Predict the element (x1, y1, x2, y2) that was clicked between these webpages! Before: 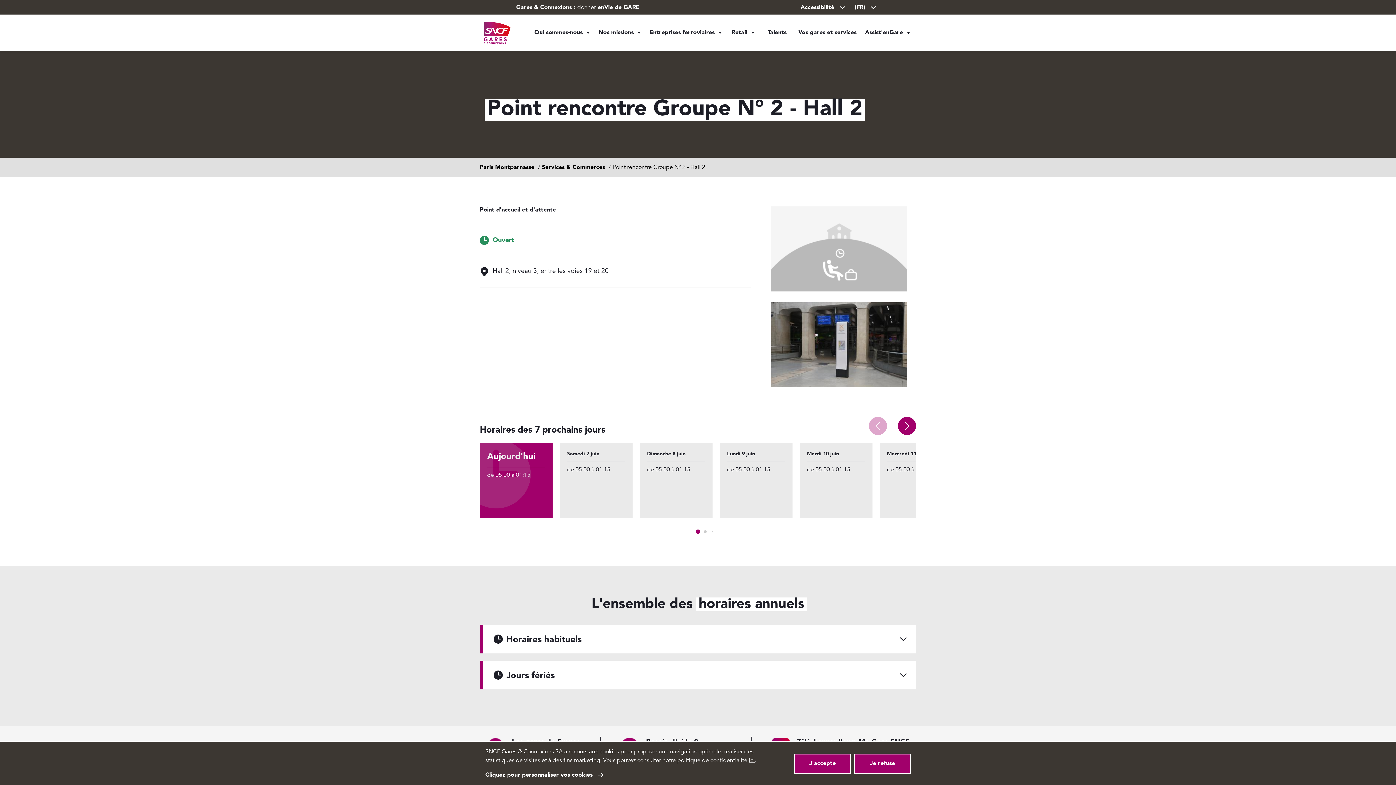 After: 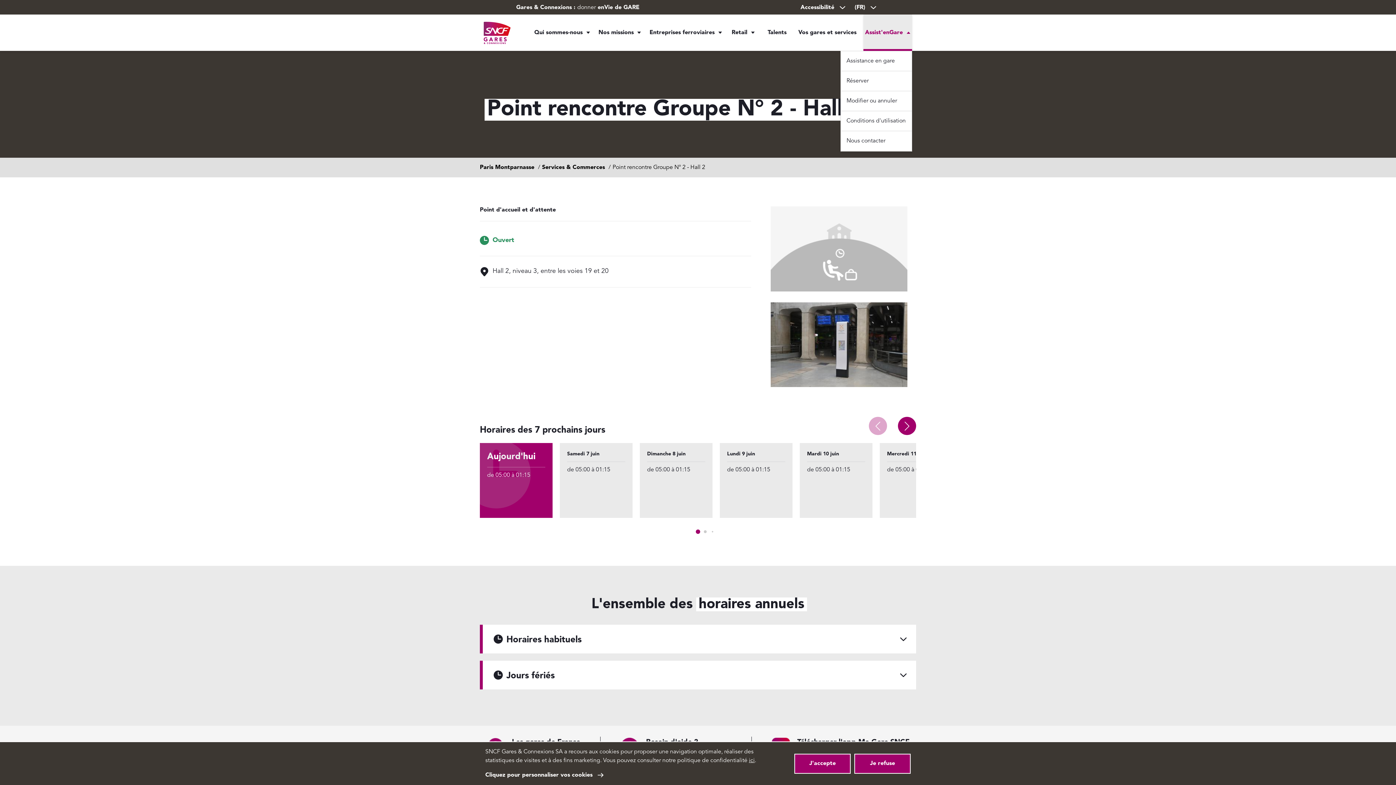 Action: bbox: (863, 14, 912, 50) label: Assist'enGare